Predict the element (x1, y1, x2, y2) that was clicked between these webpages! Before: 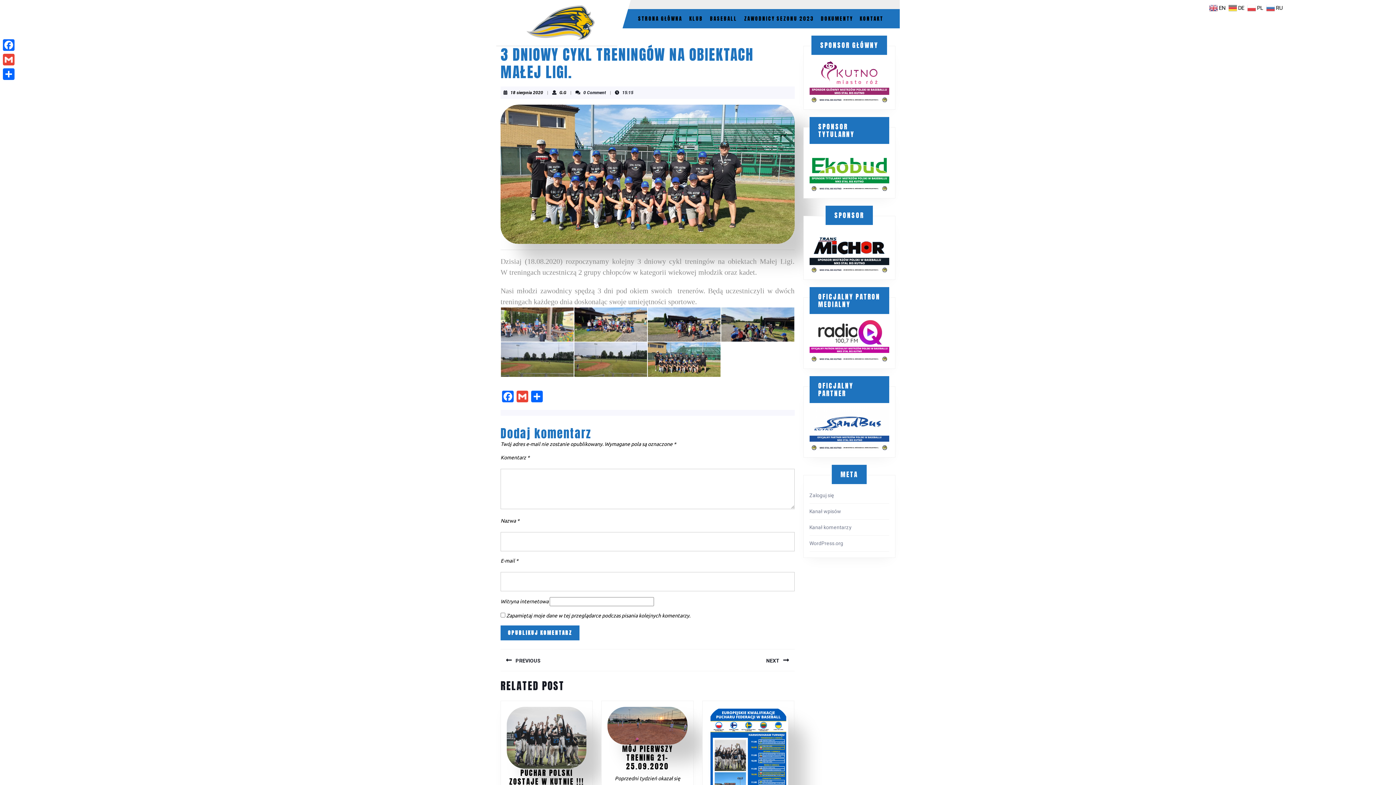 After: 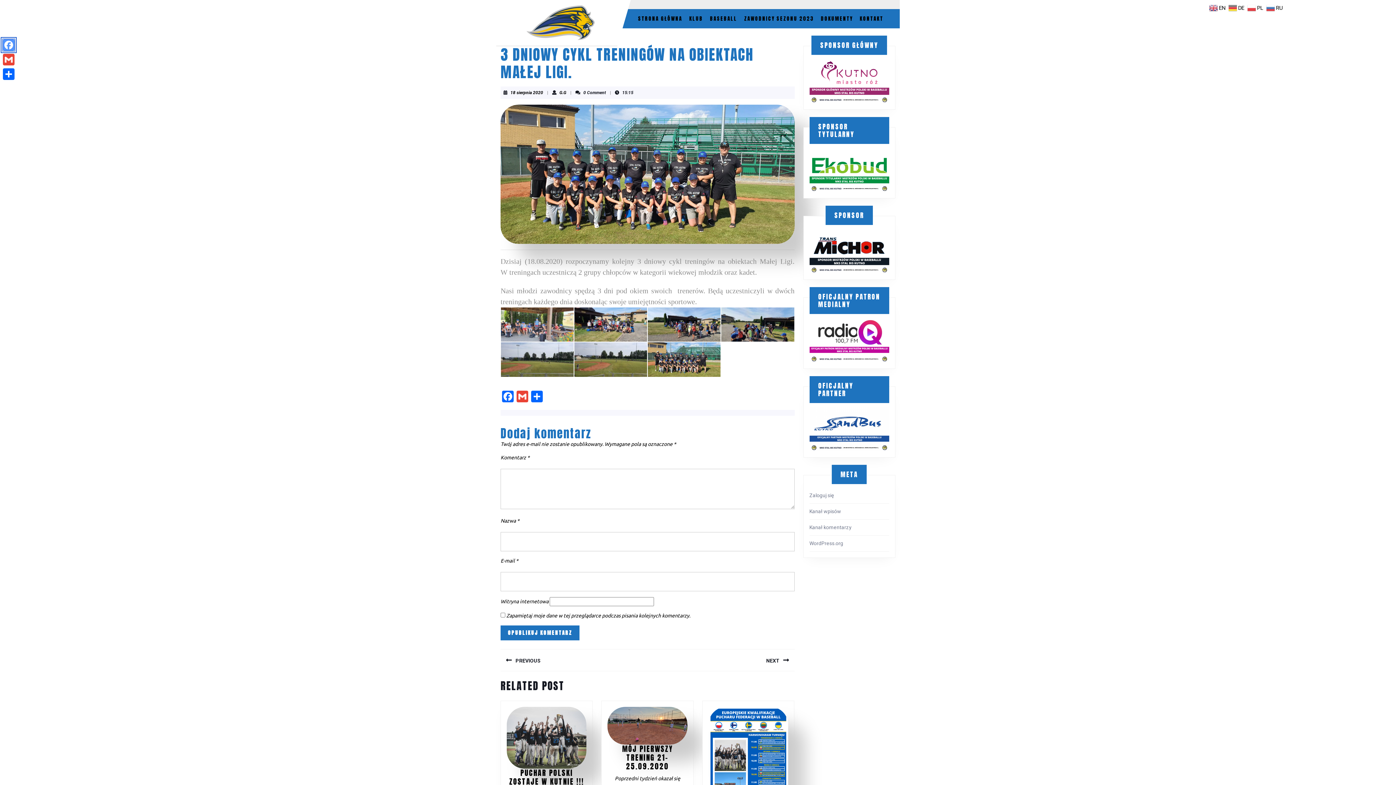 Action: bbox: (1, 37, 16, 52) label: Facebook